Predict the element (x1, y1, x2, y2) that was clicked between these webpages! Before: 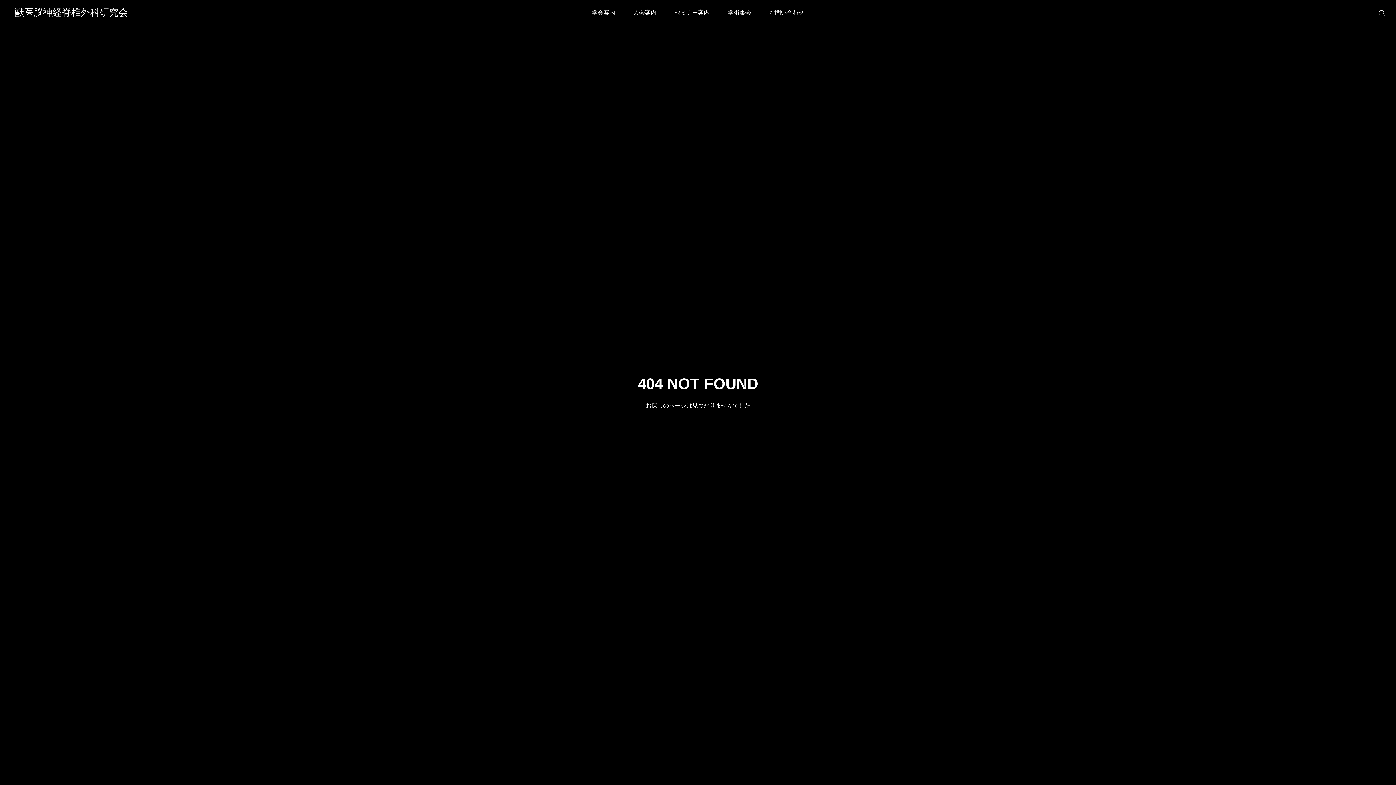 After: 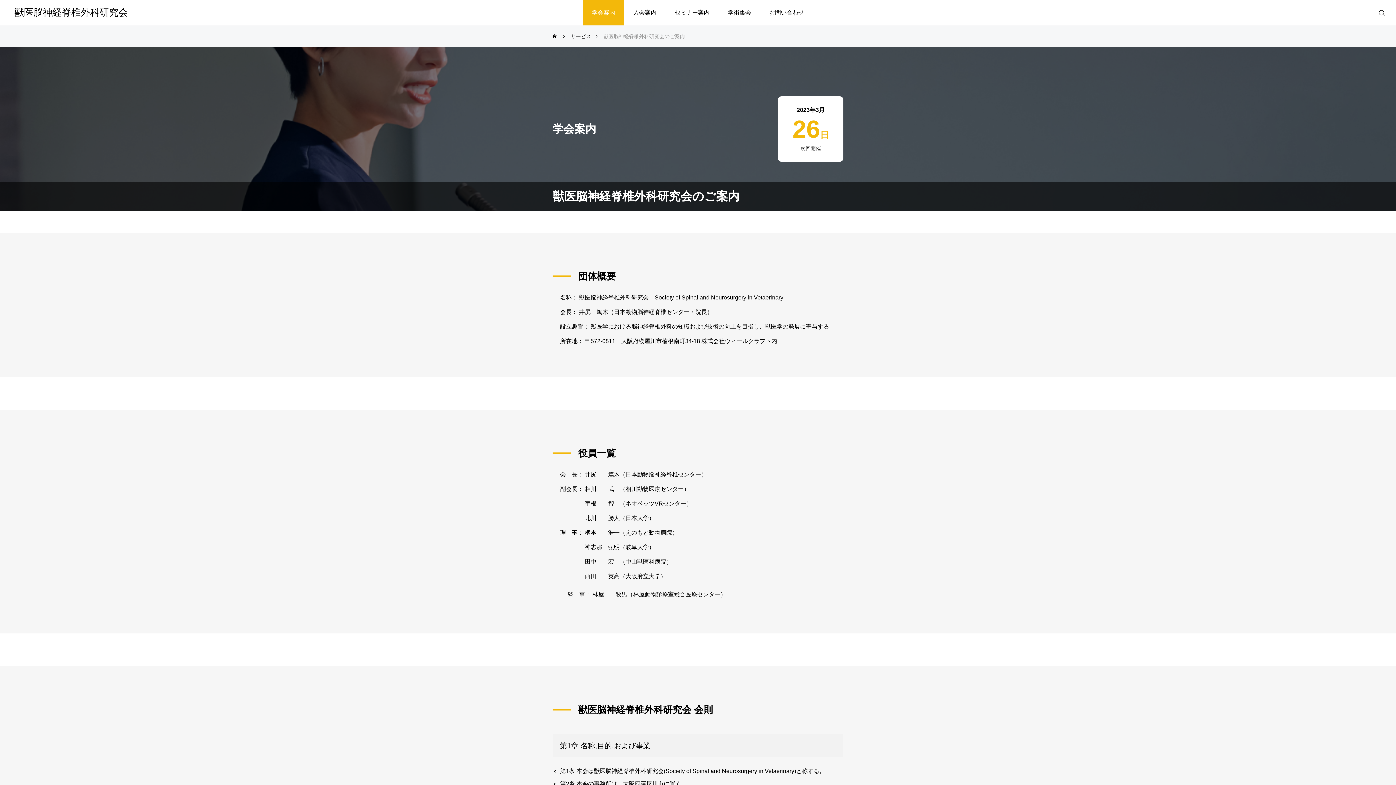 Action: label: 学会案内 bbox: (582, 0, 624, 25)